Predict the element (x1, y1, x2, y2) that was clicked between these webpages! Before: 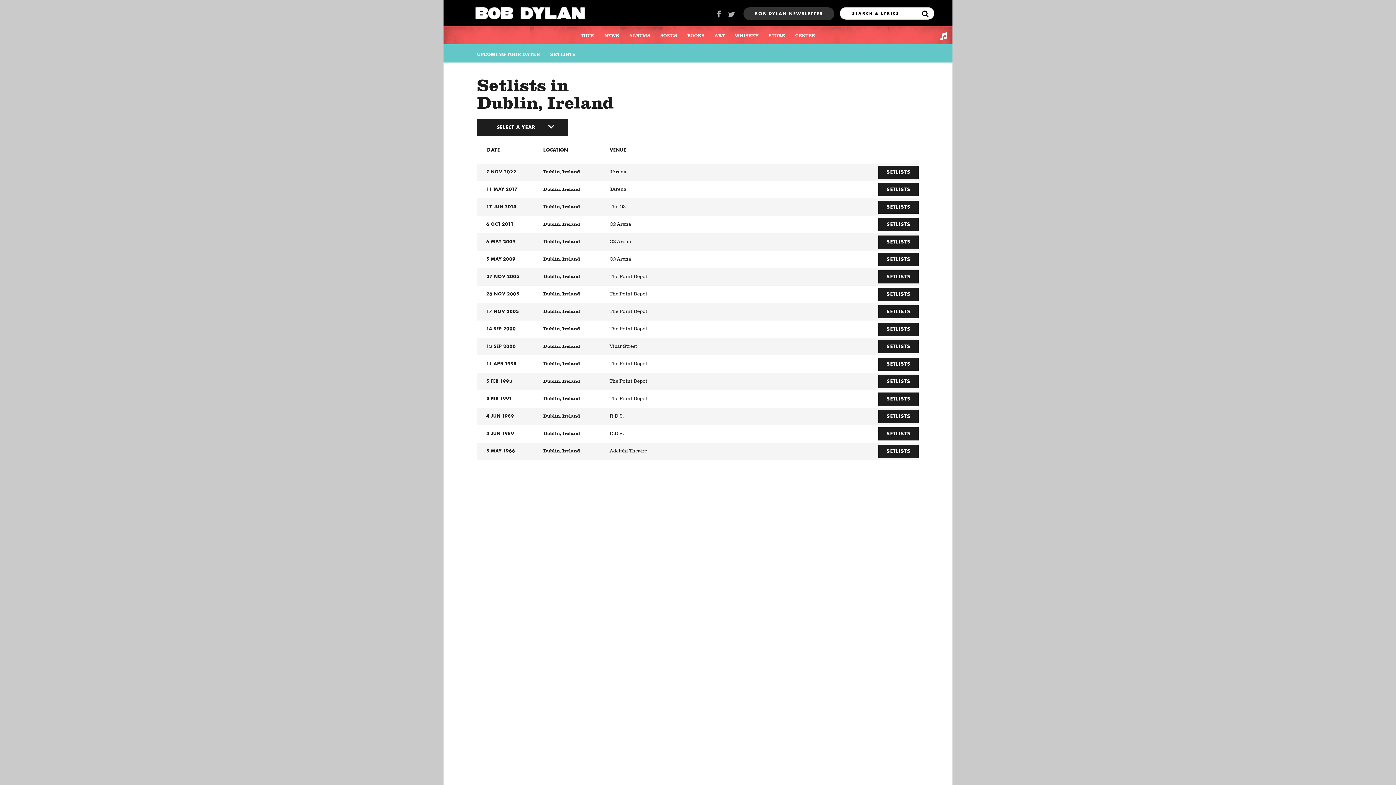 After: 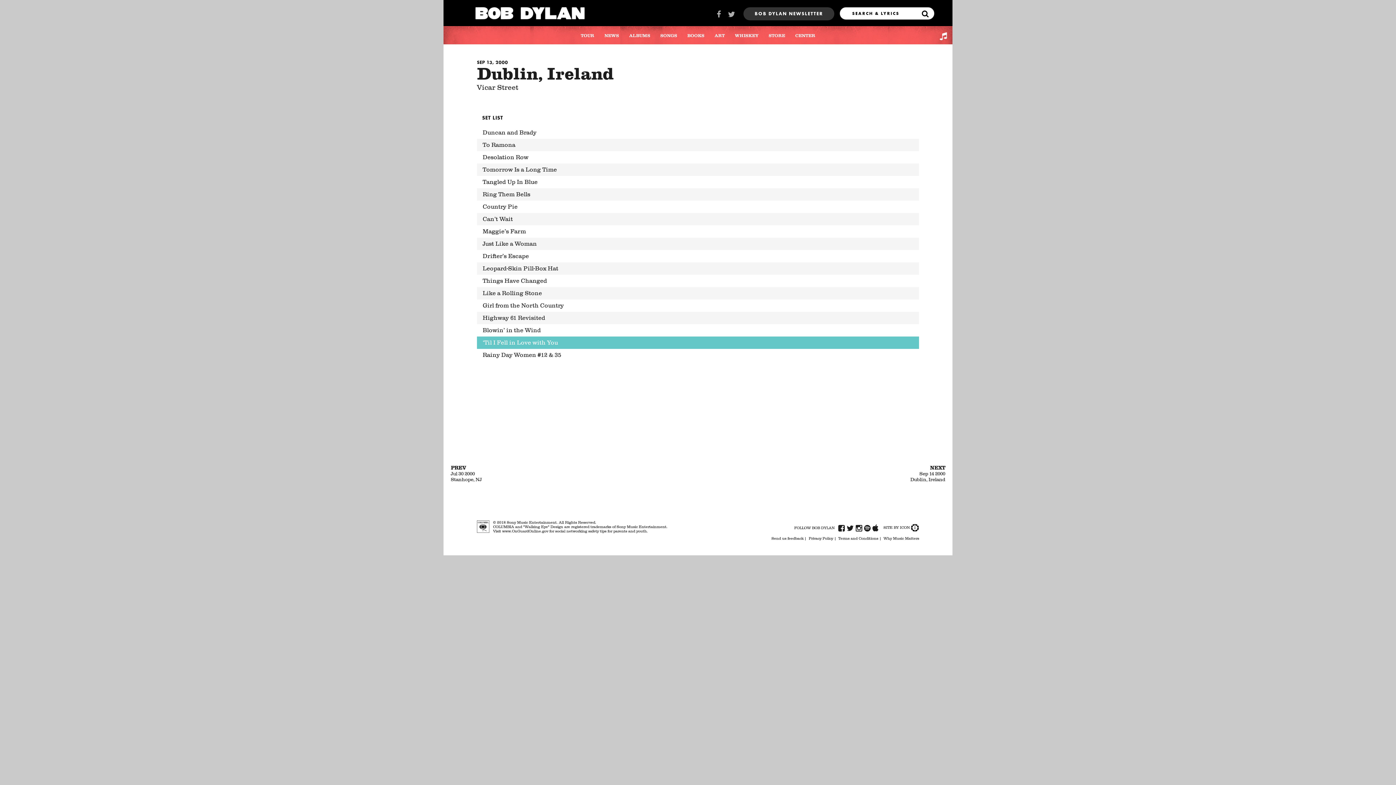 Action: label: 13 SEP 2000 bbox: (477, 339, 543, 352)